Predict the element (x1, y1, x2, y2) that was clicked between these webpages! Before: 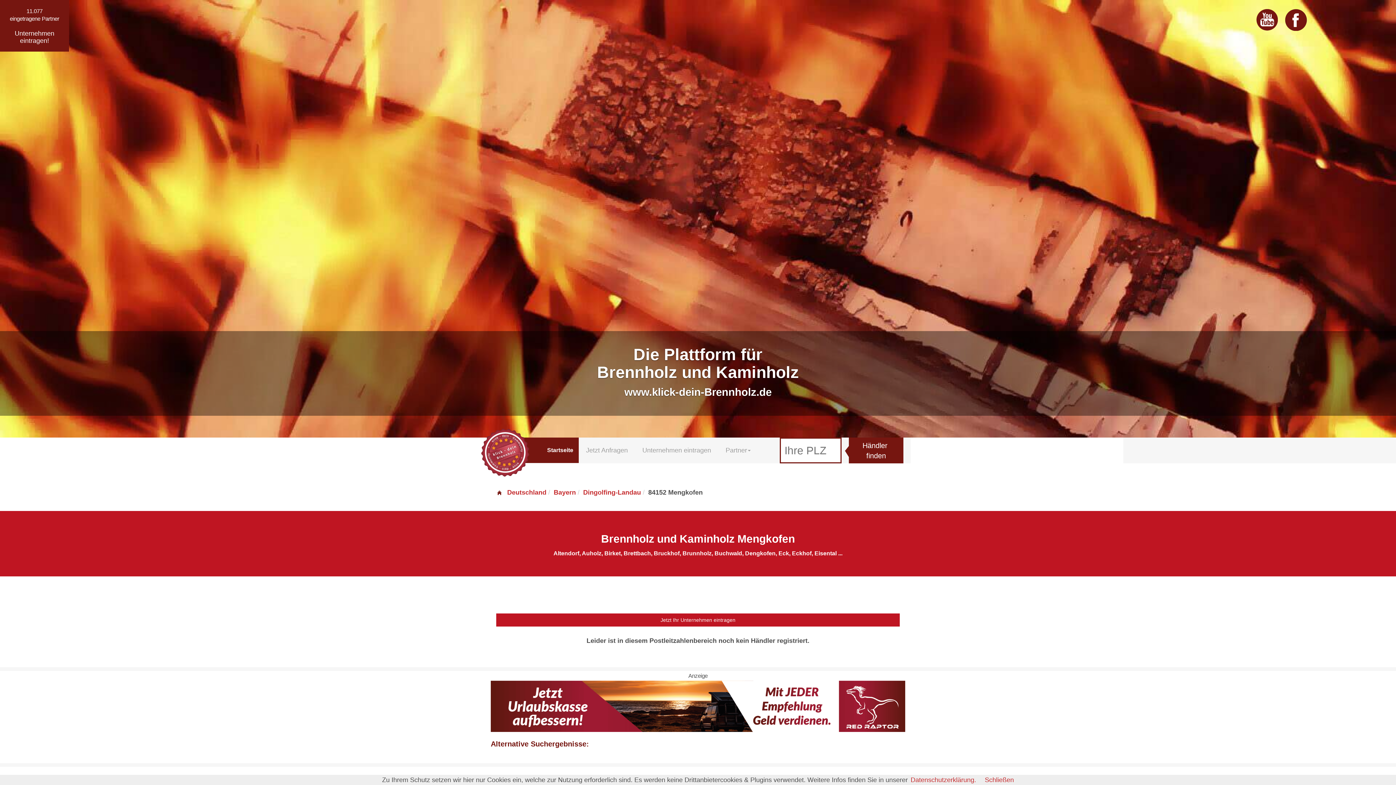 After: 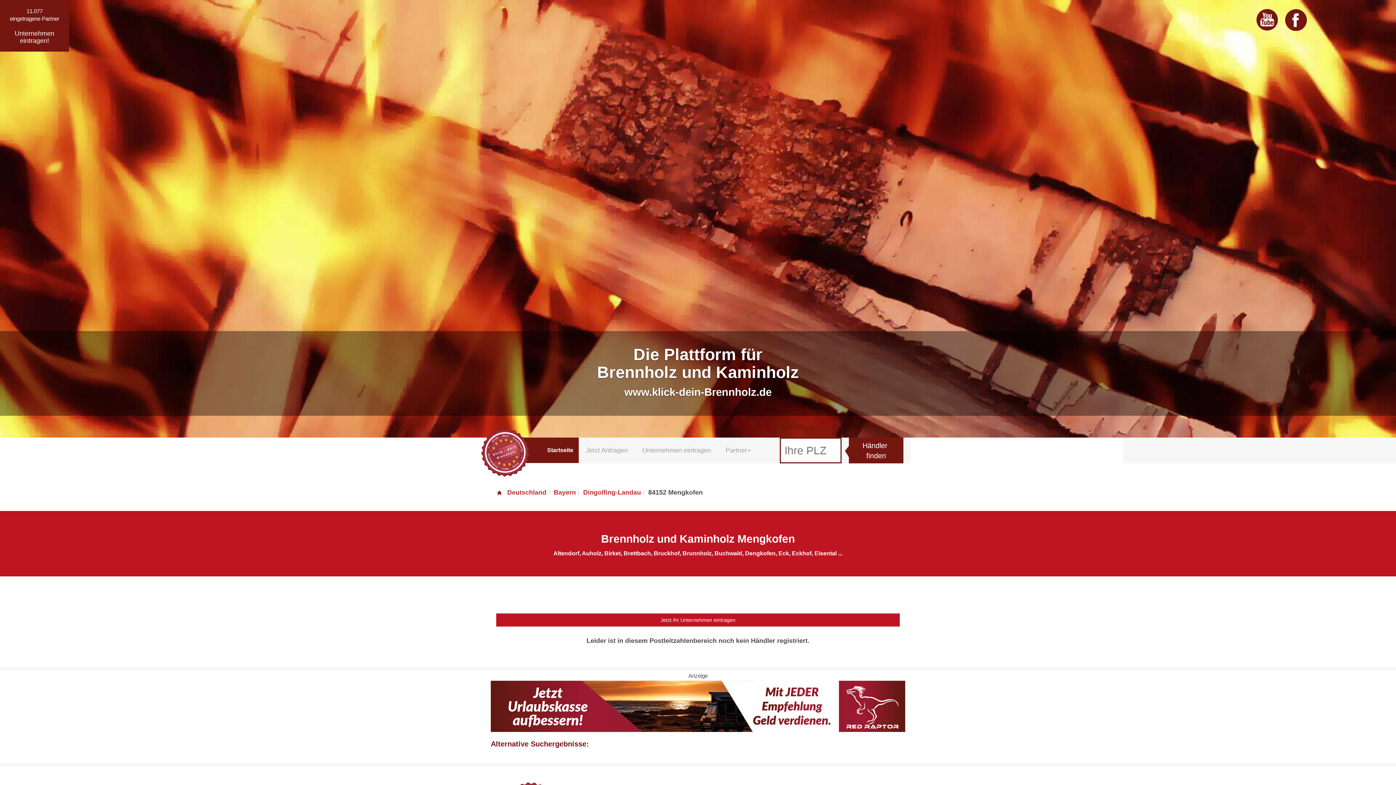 Action: bbox: (985, 776, 1014, 784) label: Schließen